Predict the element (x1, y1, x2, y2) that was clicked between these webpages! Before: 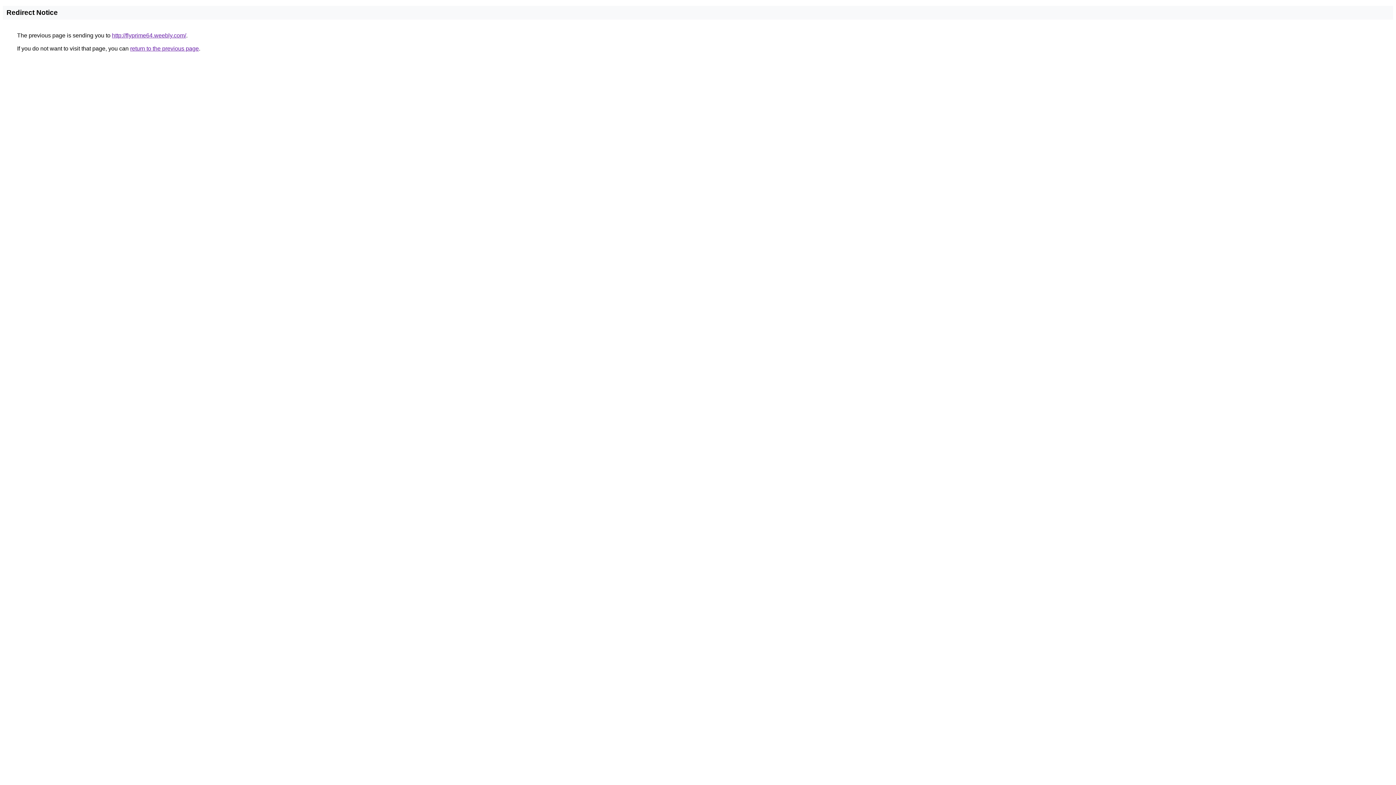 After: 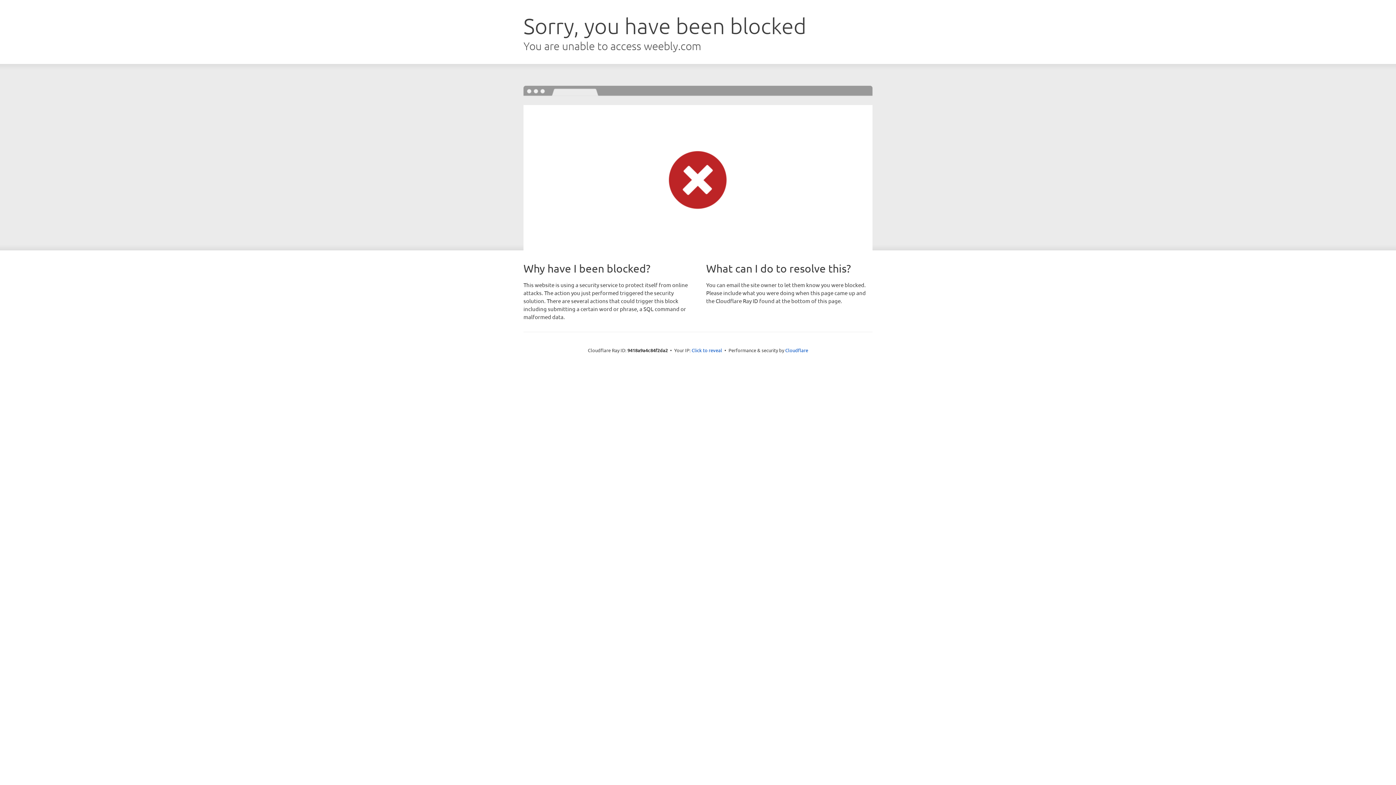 Action: bbox: (112, 32, 186, 38) label: http://flyprime64.weebly.com/